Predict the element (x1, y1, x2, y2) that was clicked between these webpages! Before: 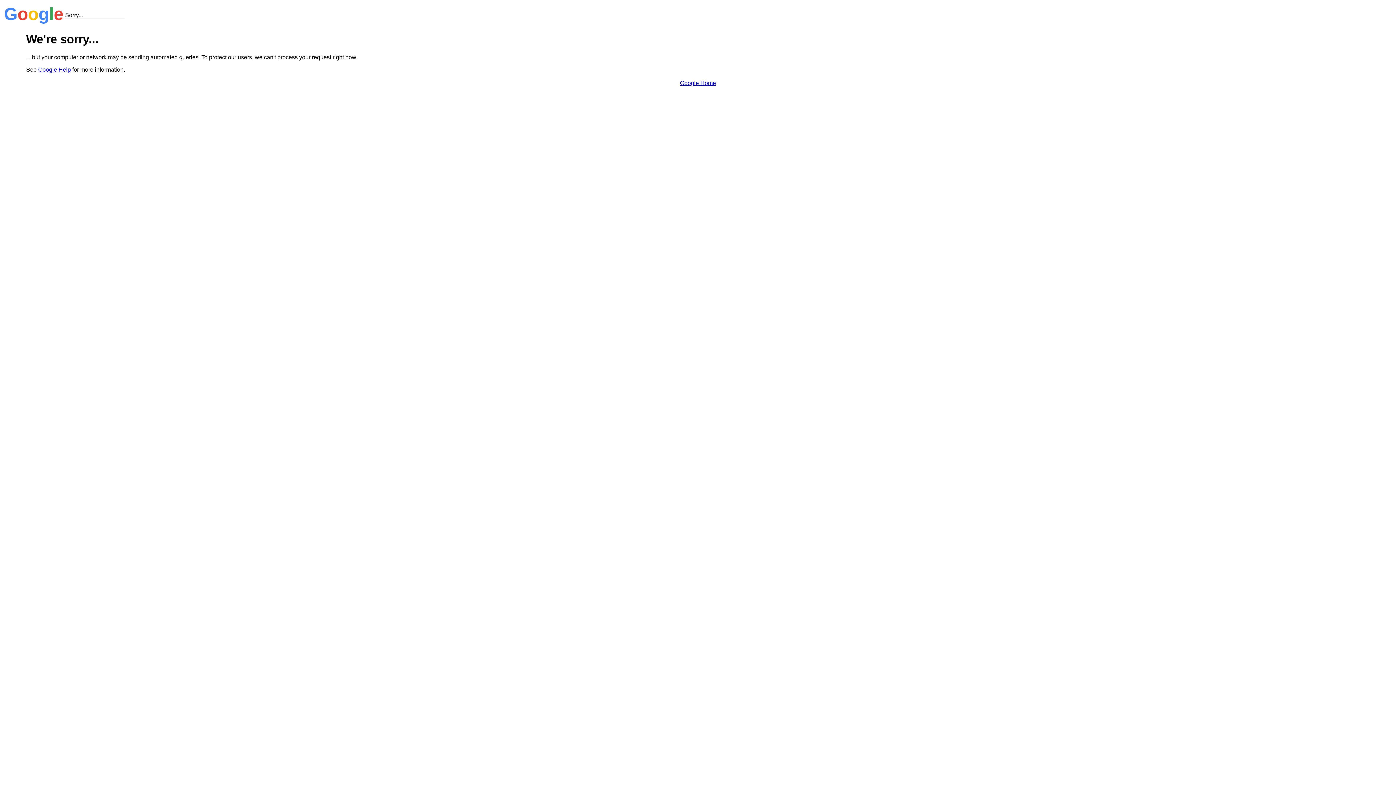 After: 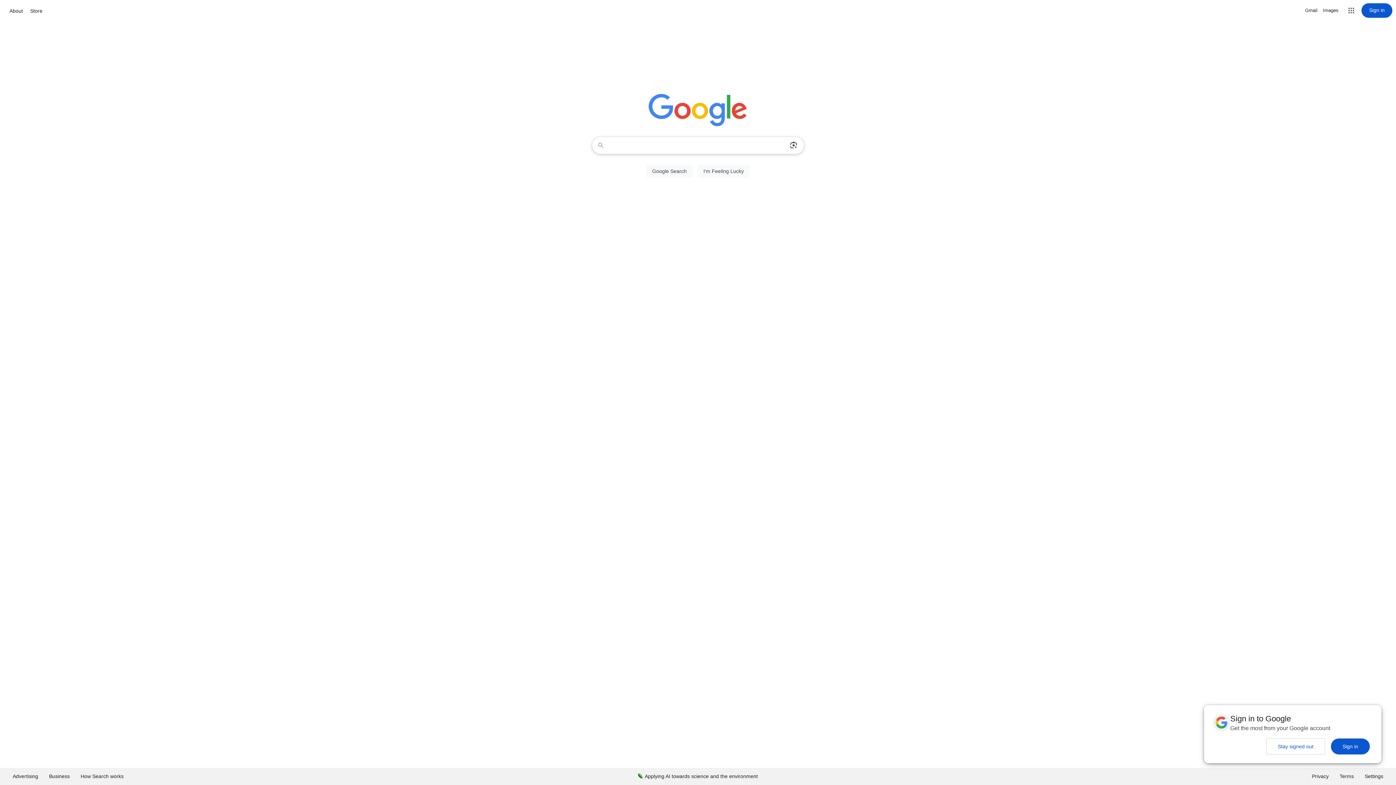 Action: label: Google Home bbox: (680, 79, 716, 86)